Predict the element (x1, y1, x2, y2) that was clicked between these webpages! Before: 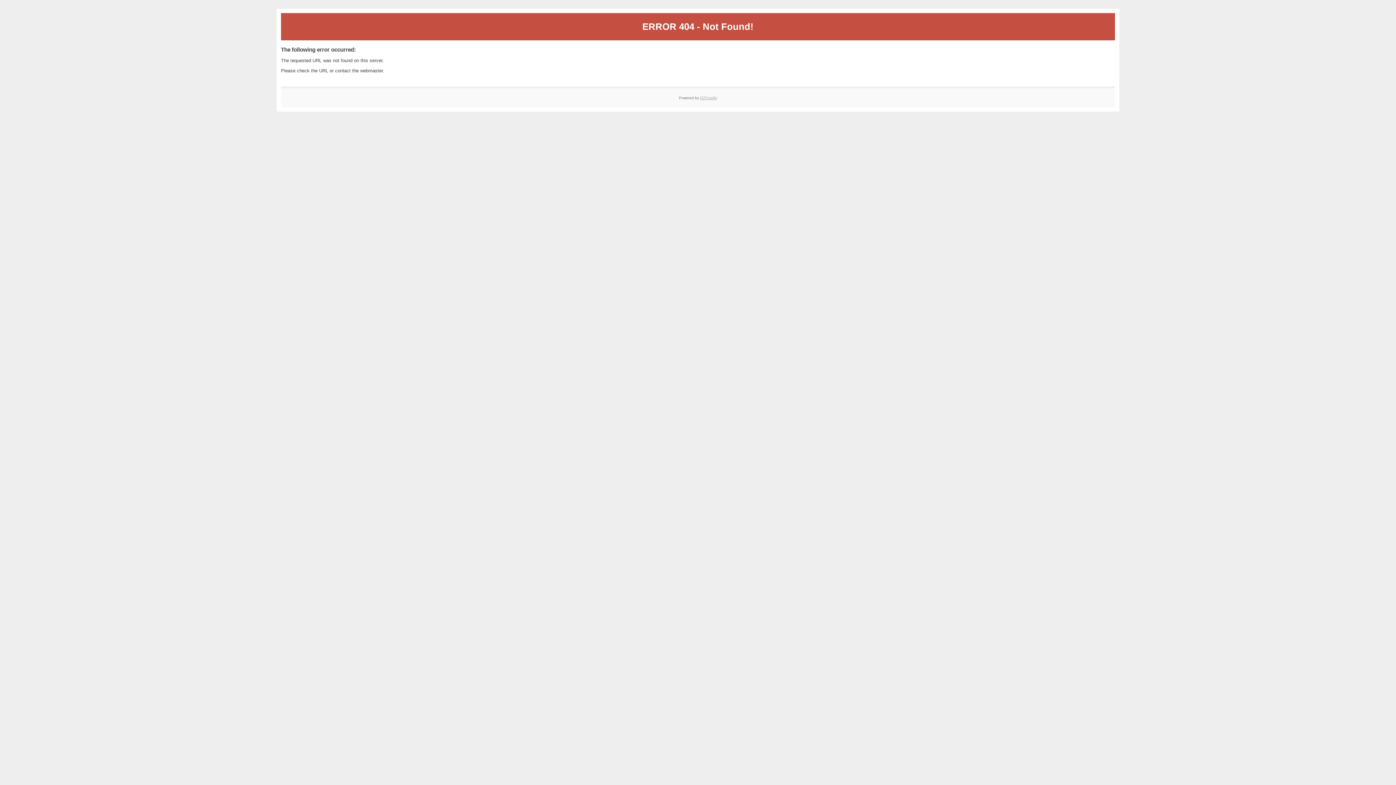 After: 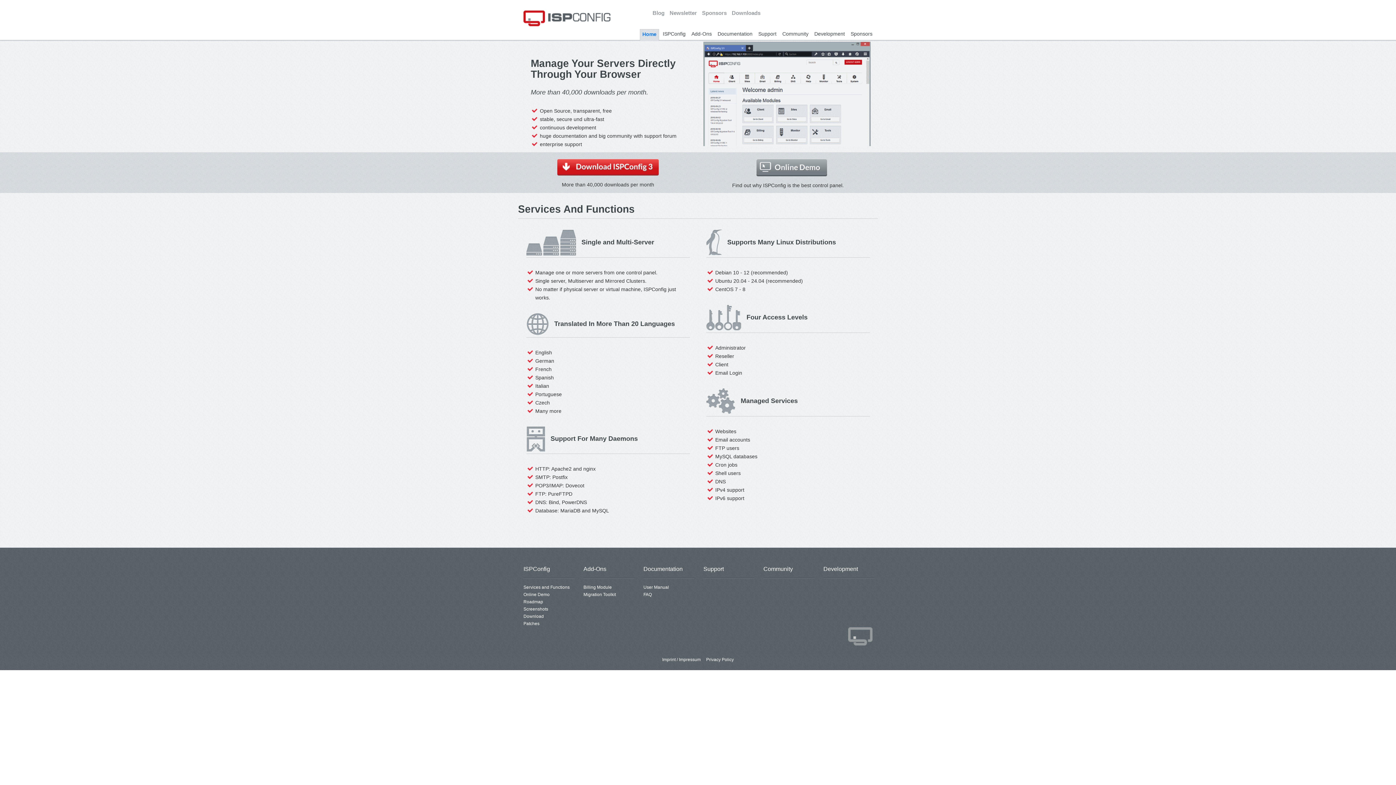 Action: bbox: (700, 95, 717, 99) label: ISPConfig